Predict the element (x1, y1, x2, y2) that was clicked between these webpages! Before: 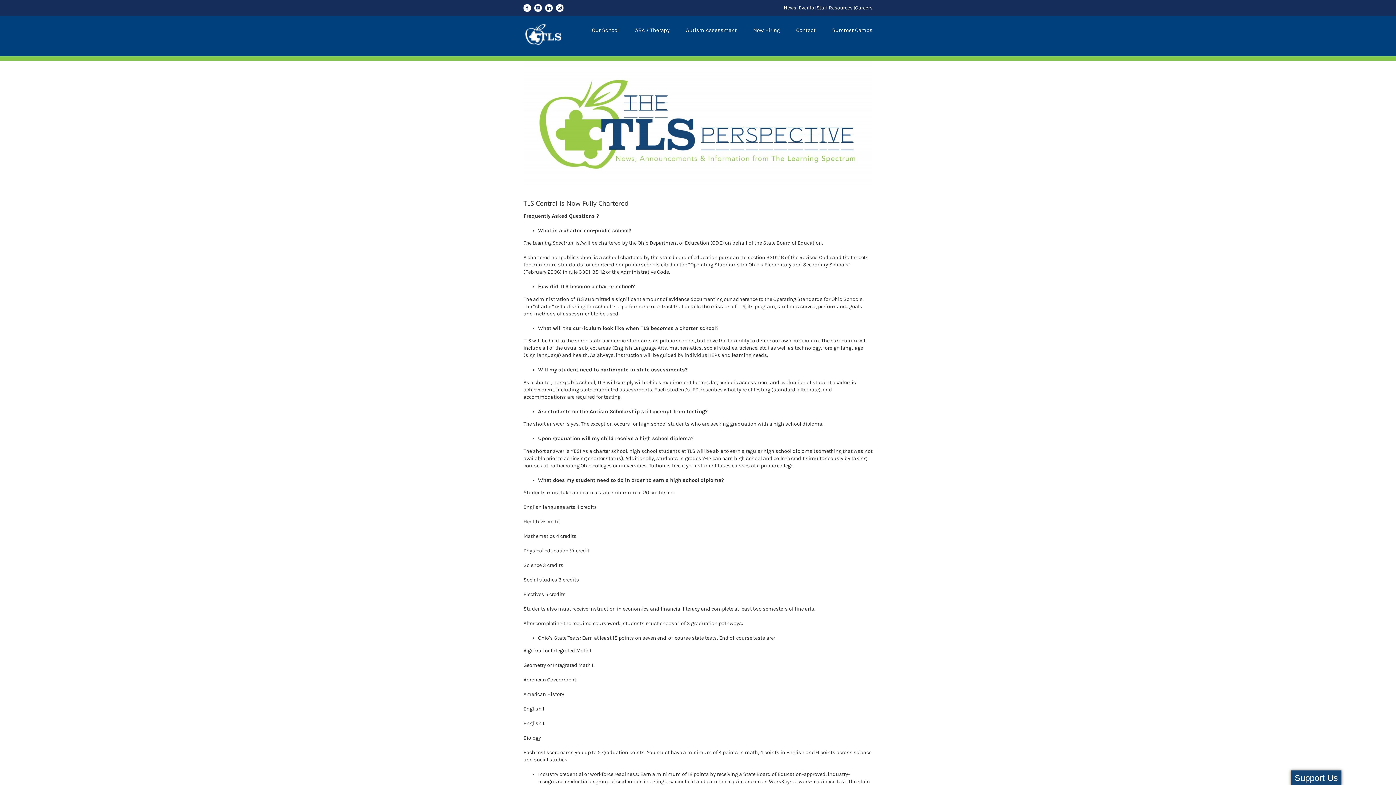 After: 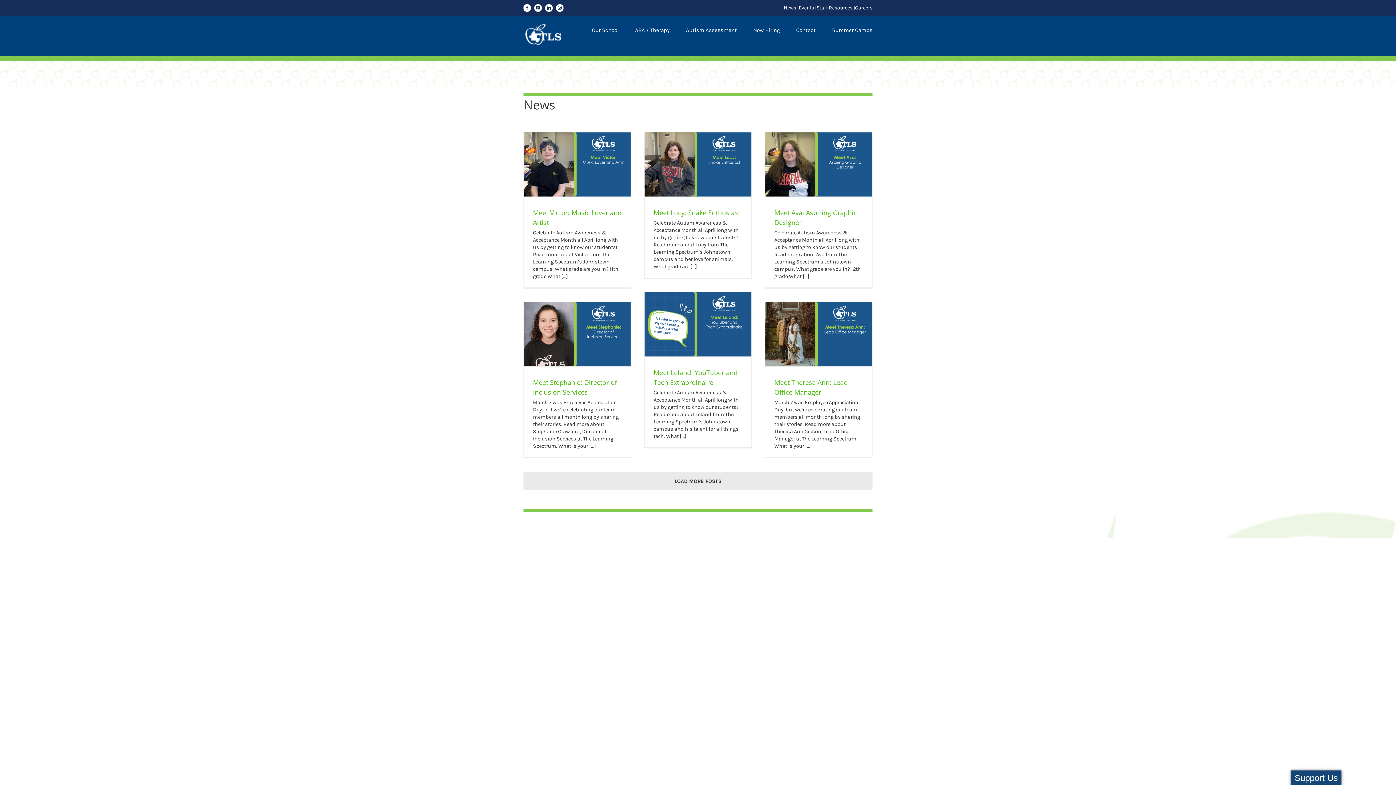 Action: bbox: (784, 4, 798, 10) label: News |